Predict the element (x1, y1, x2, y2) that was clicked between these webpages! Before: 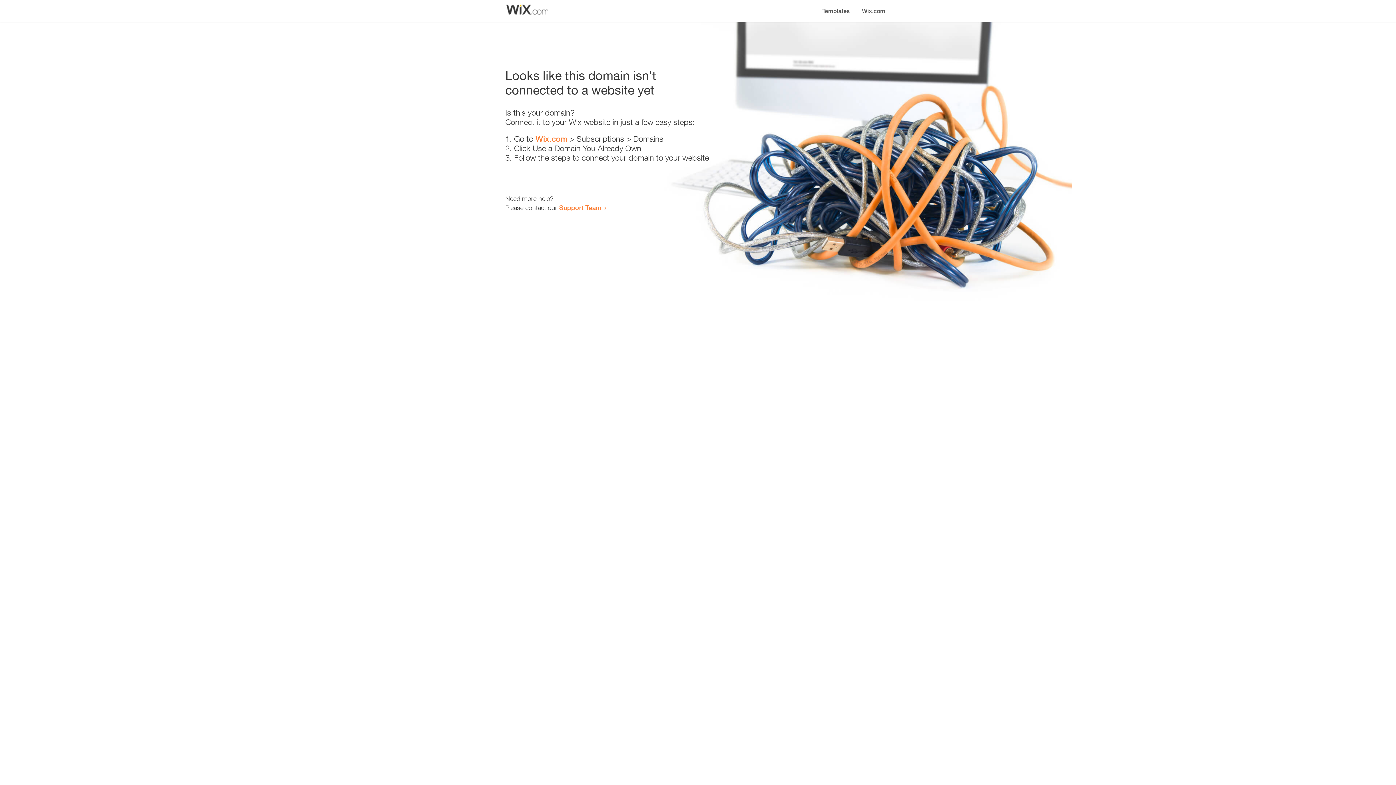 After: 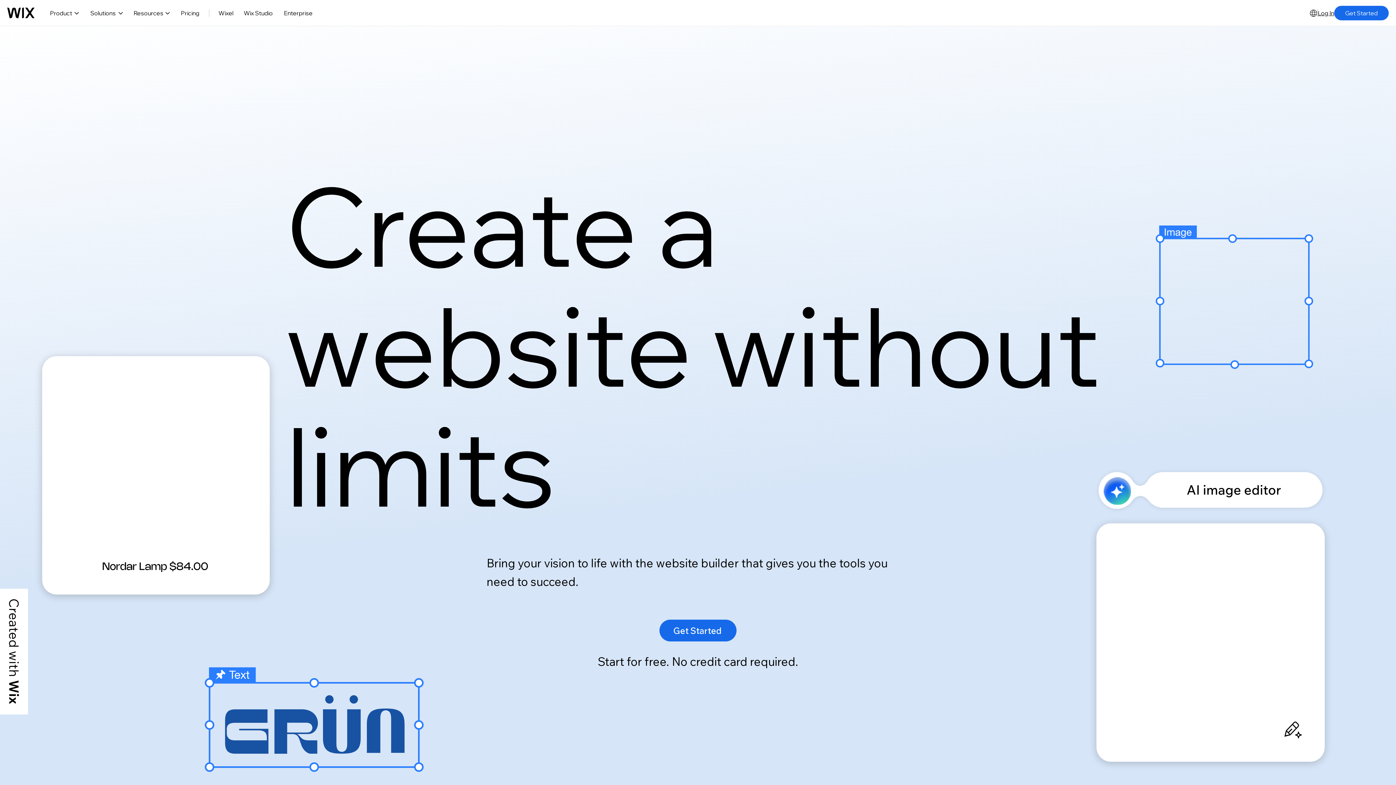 Action: label: Wix.com bbox: (535, 134, 567, 143)